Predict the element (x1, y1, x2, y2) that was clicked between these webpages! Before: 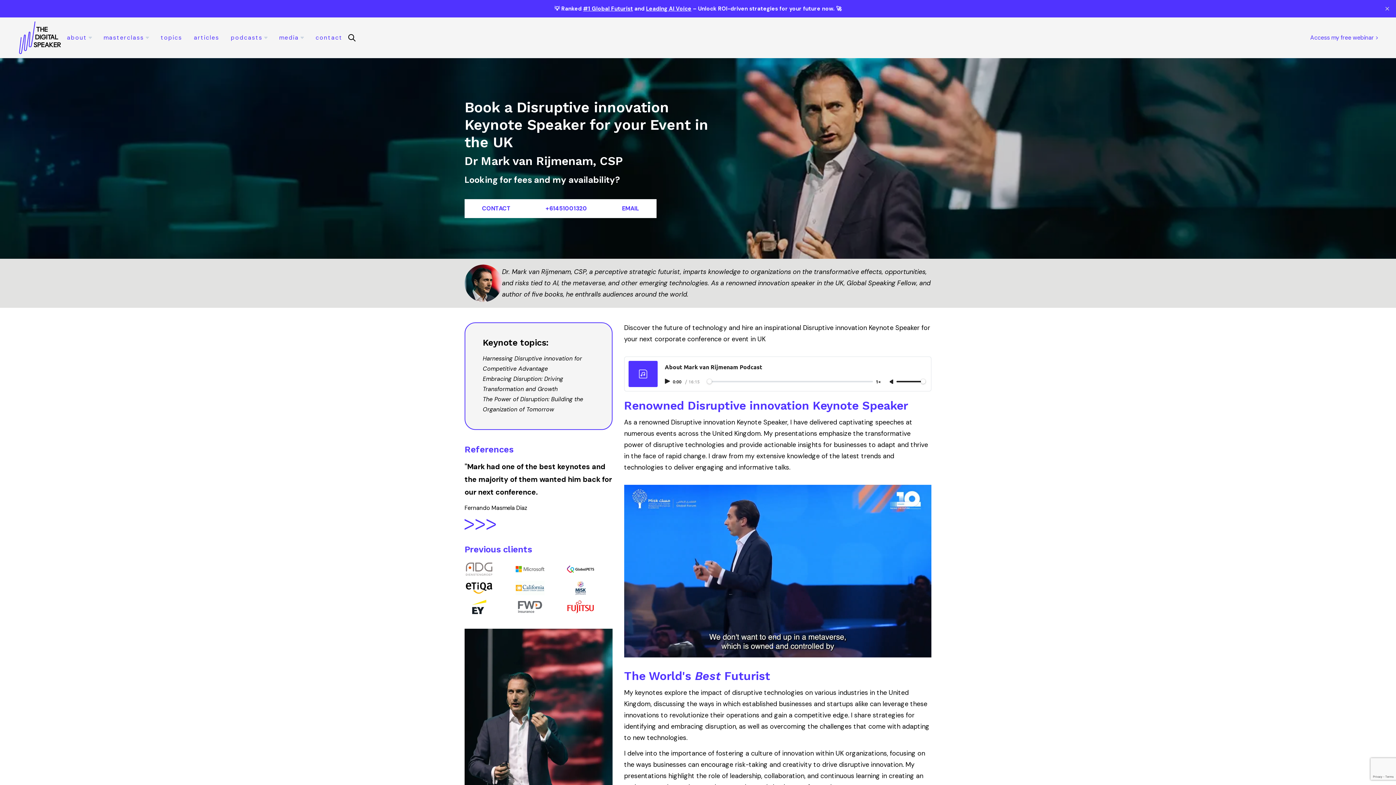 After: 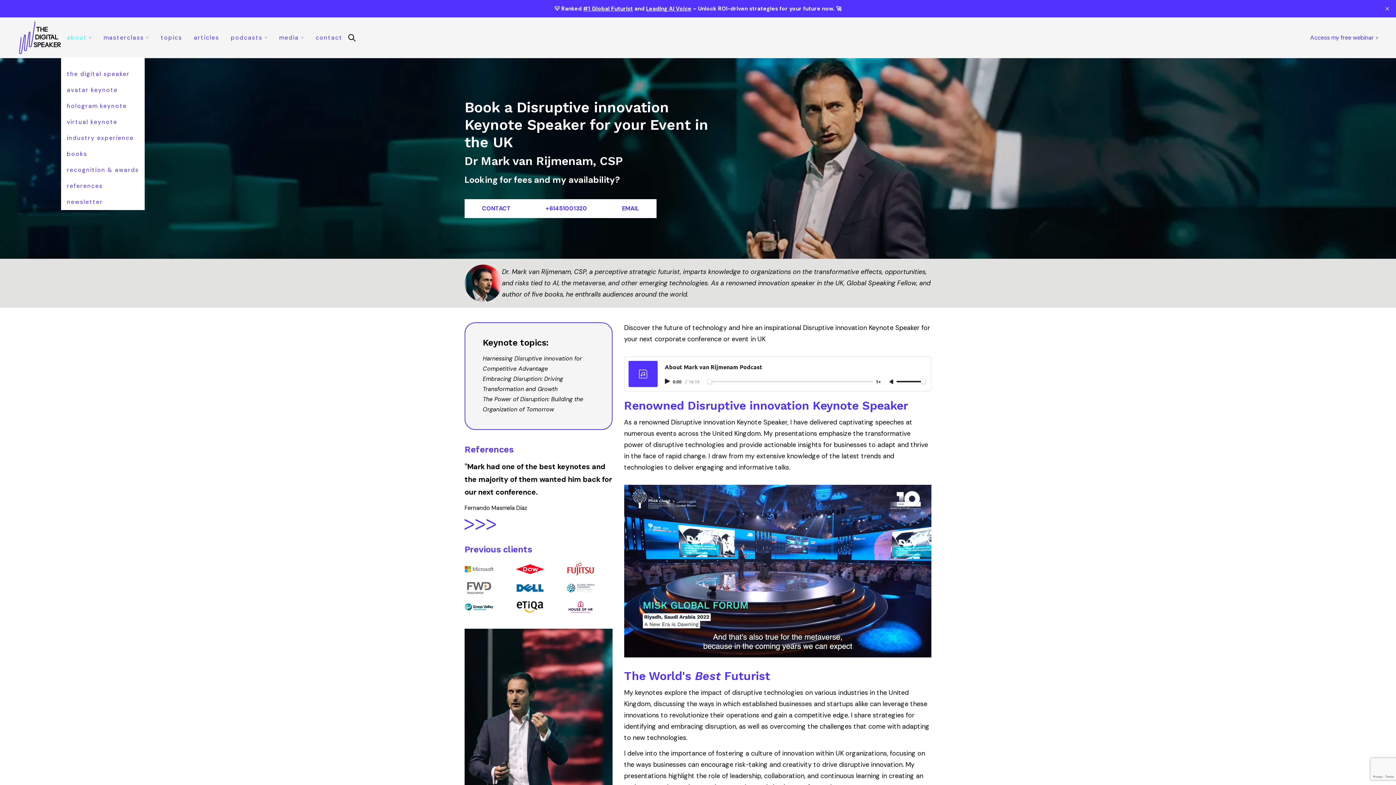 Action: label: about bbox: (61, 17, 97, 58)